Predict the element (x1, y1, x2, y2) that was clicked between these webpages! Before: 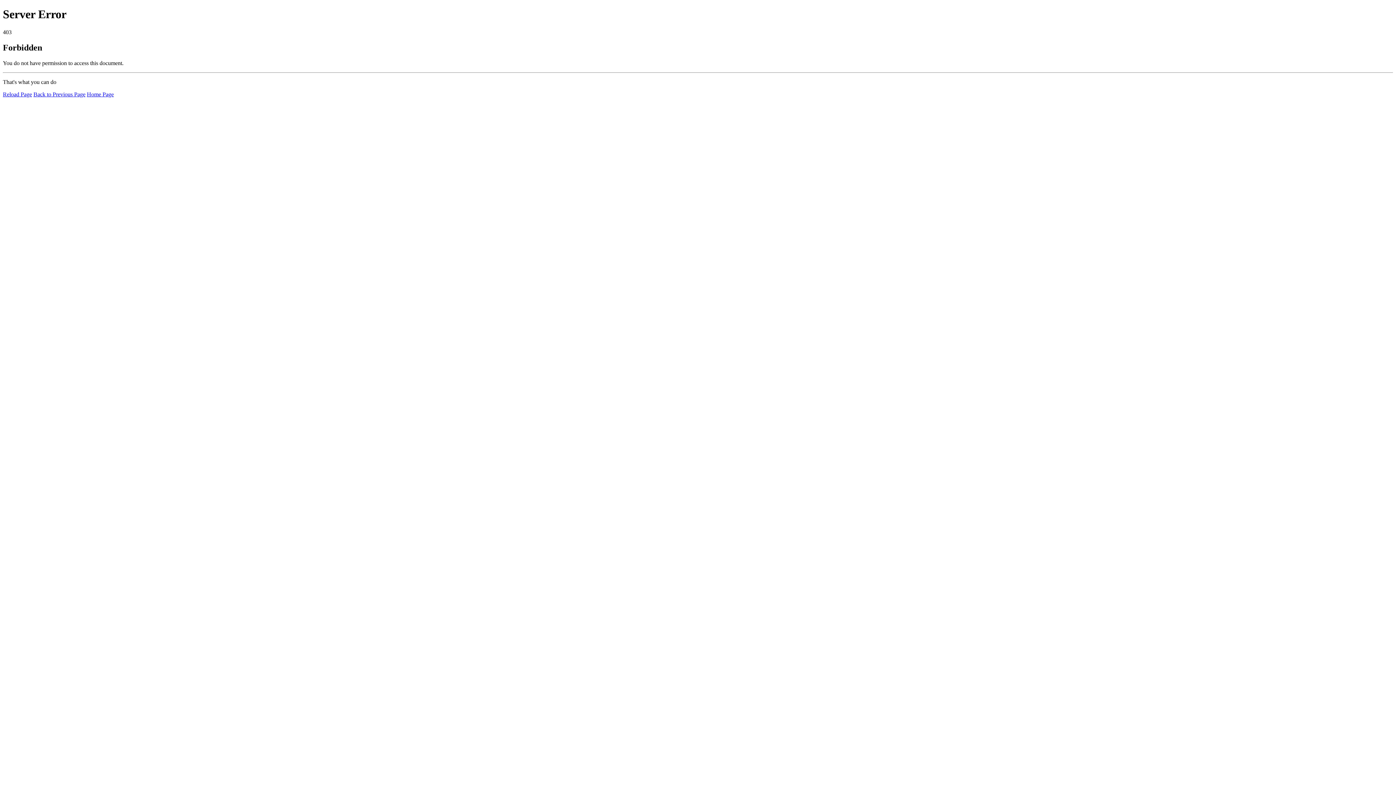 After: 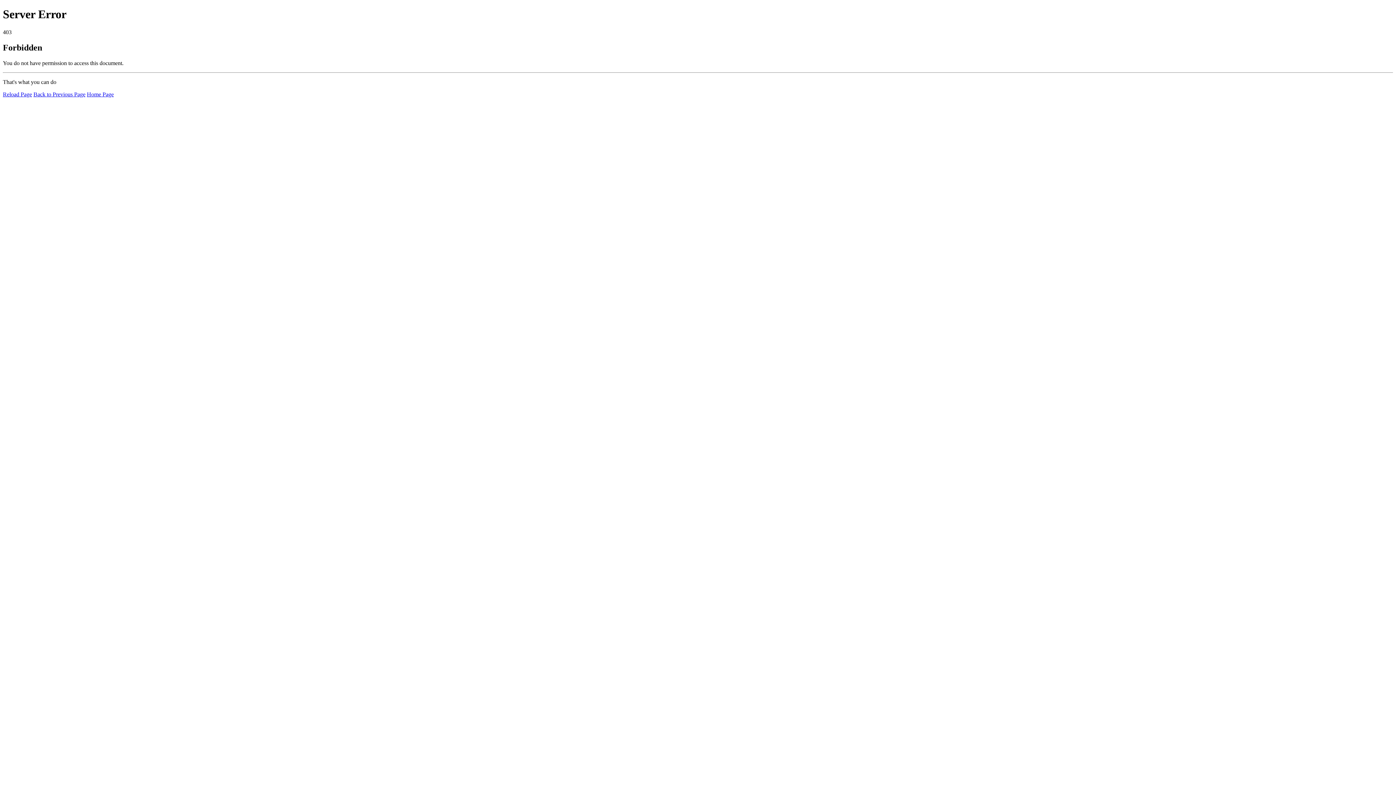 Action: bbox: (86, 91, 113, 97) label: Home Page